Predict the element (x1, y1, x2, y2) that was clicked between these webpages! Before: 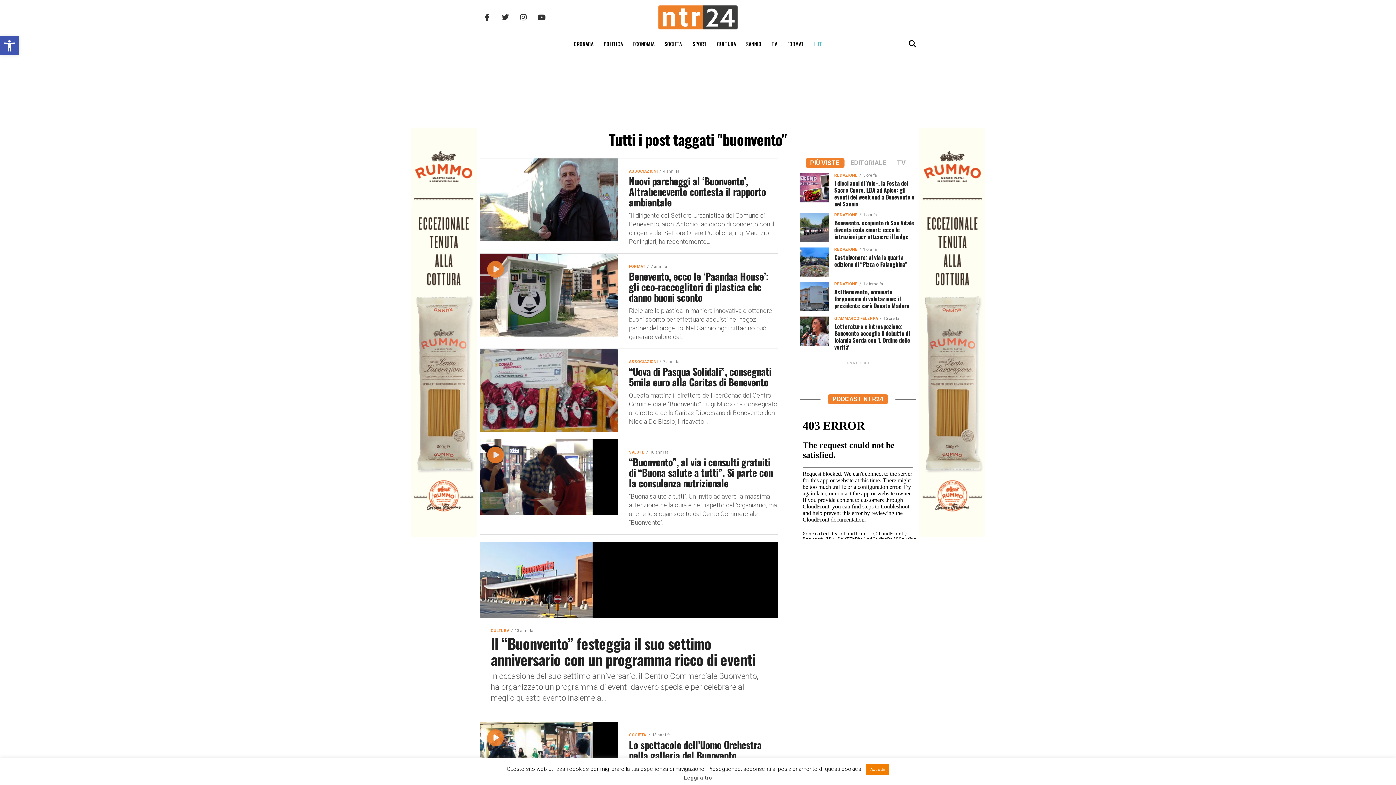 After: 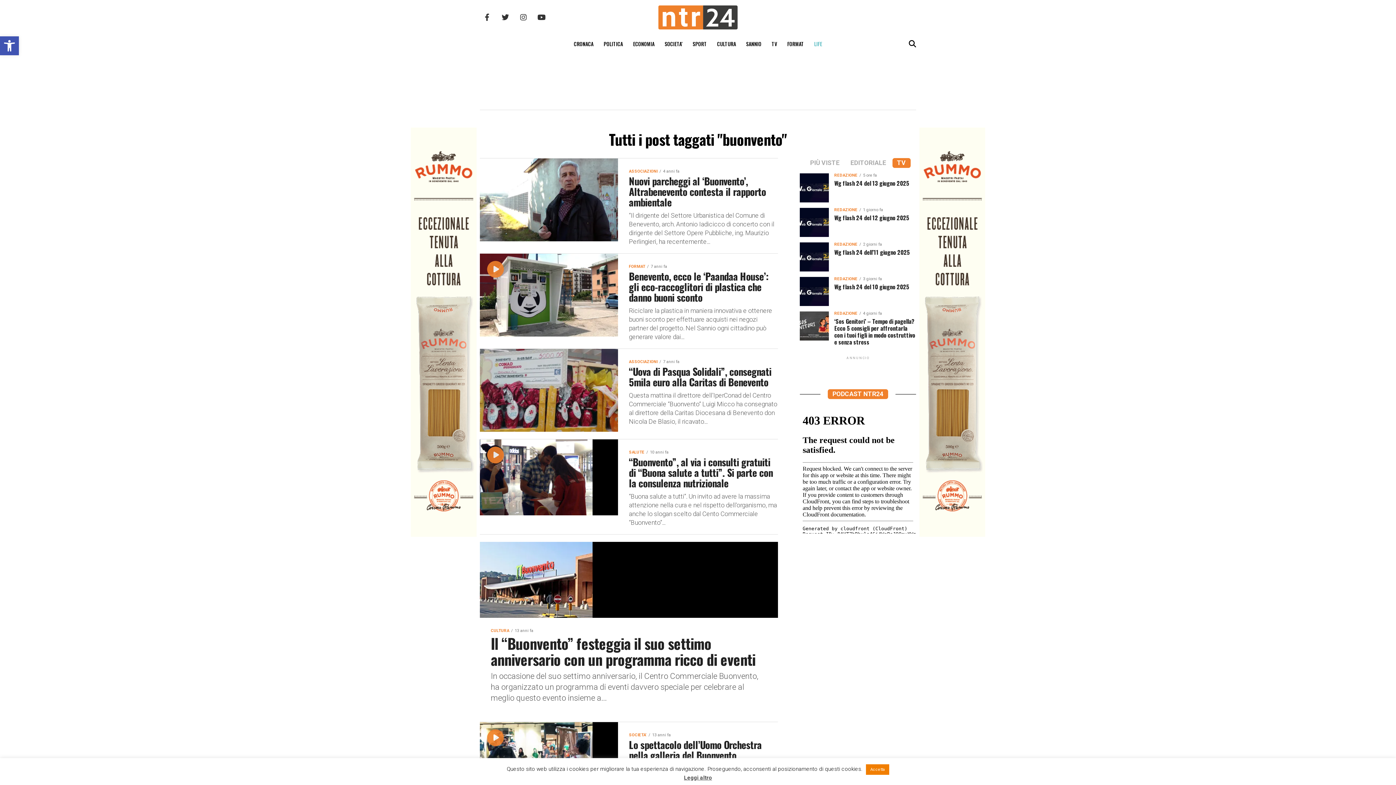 Action: label: TV bbox: (892, 160, 910, 166)